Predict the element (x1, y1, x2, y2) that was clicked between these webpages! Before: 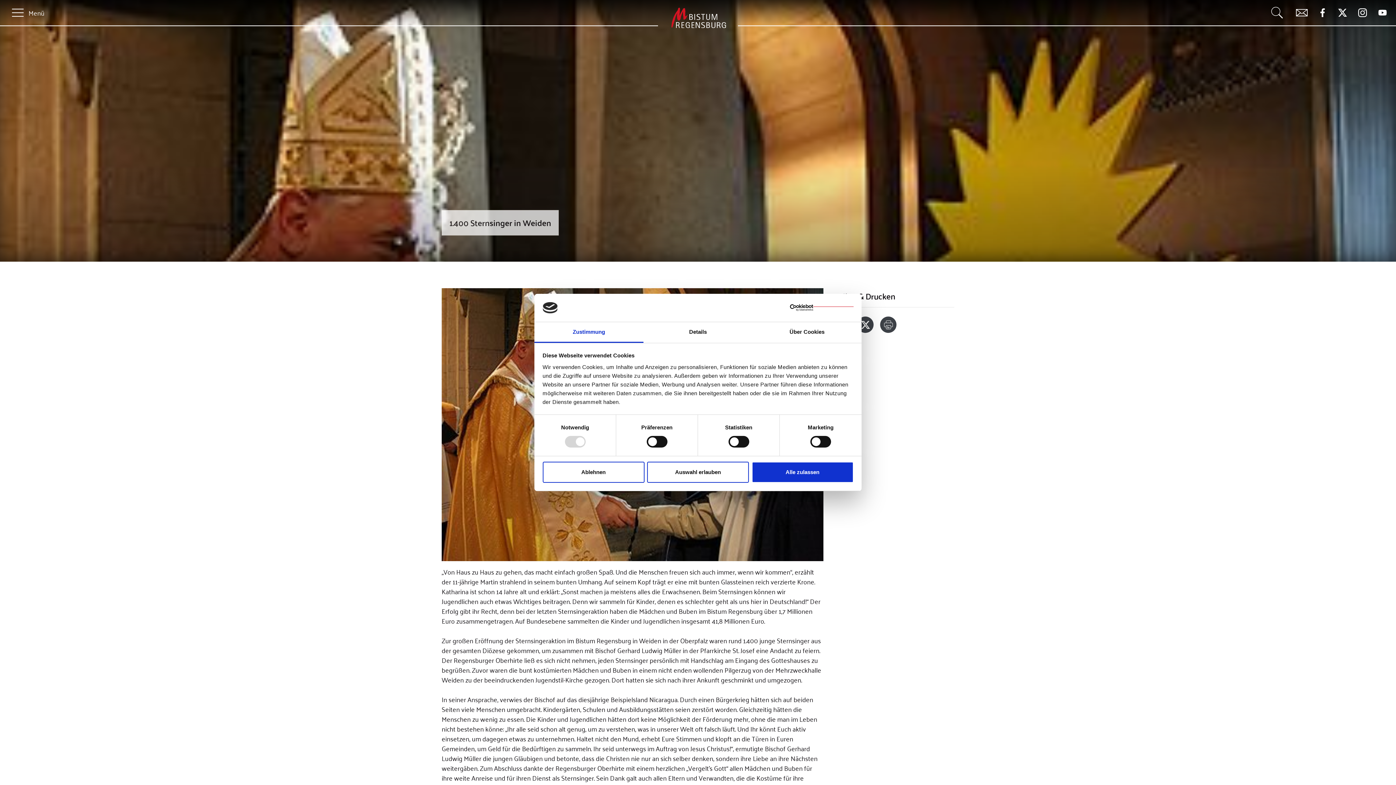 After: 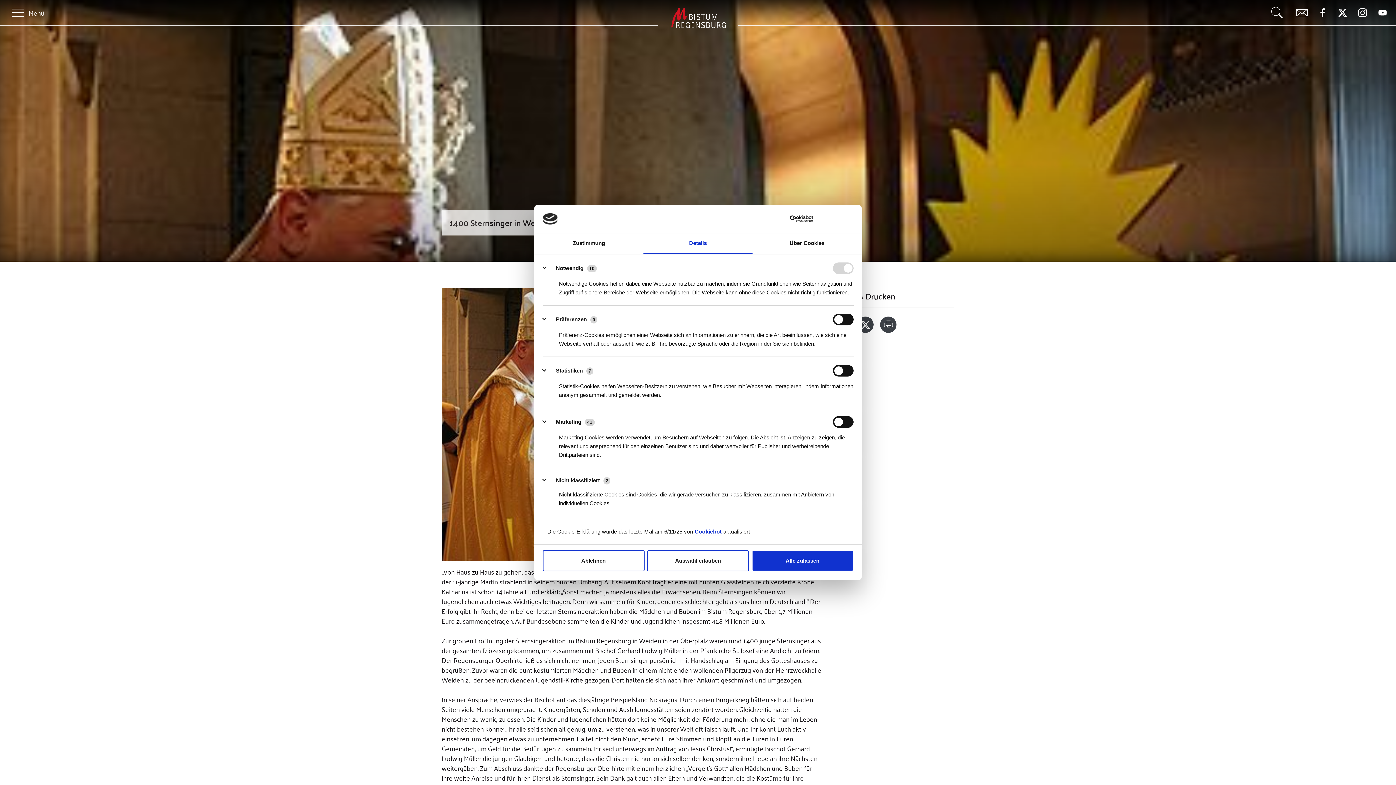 Action: label: Details bbox: (643, 322, 752, 343)